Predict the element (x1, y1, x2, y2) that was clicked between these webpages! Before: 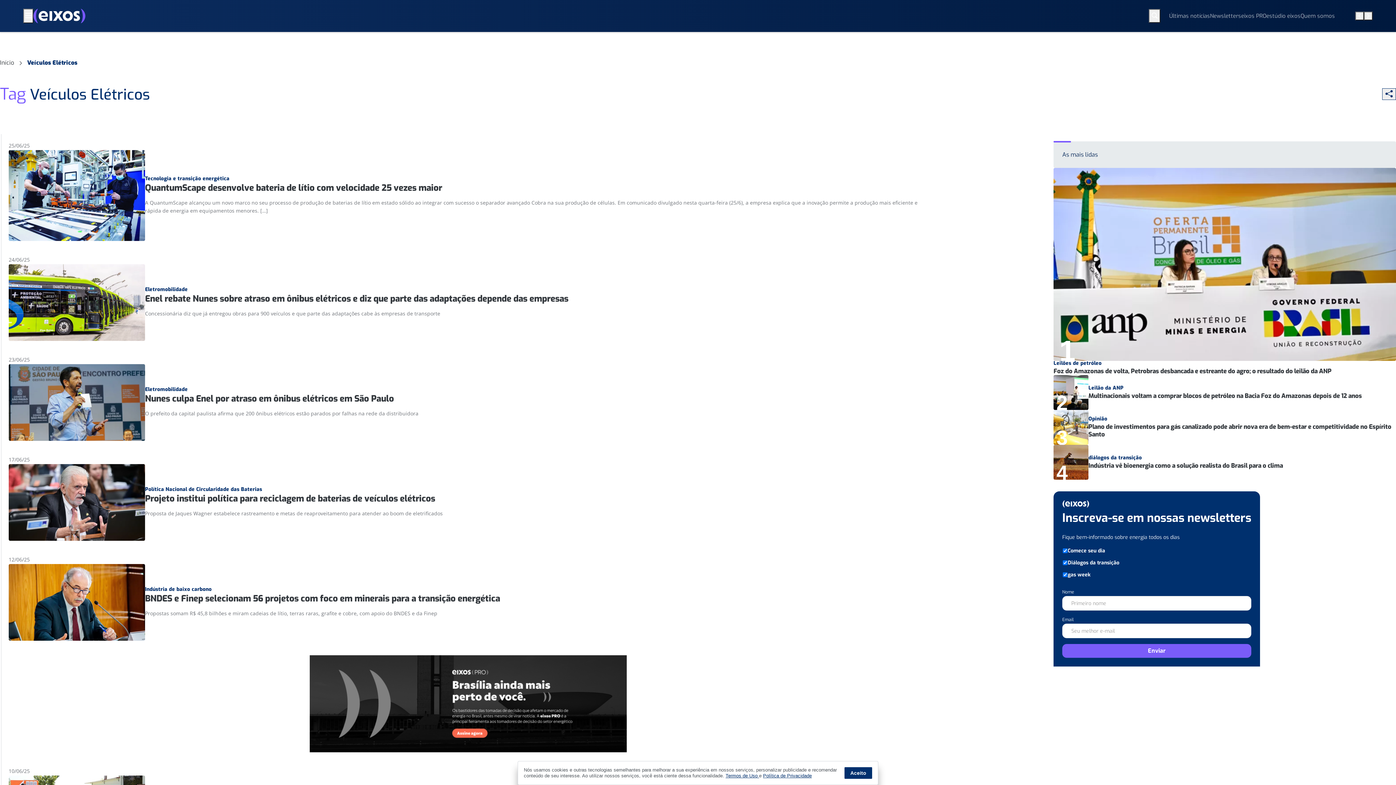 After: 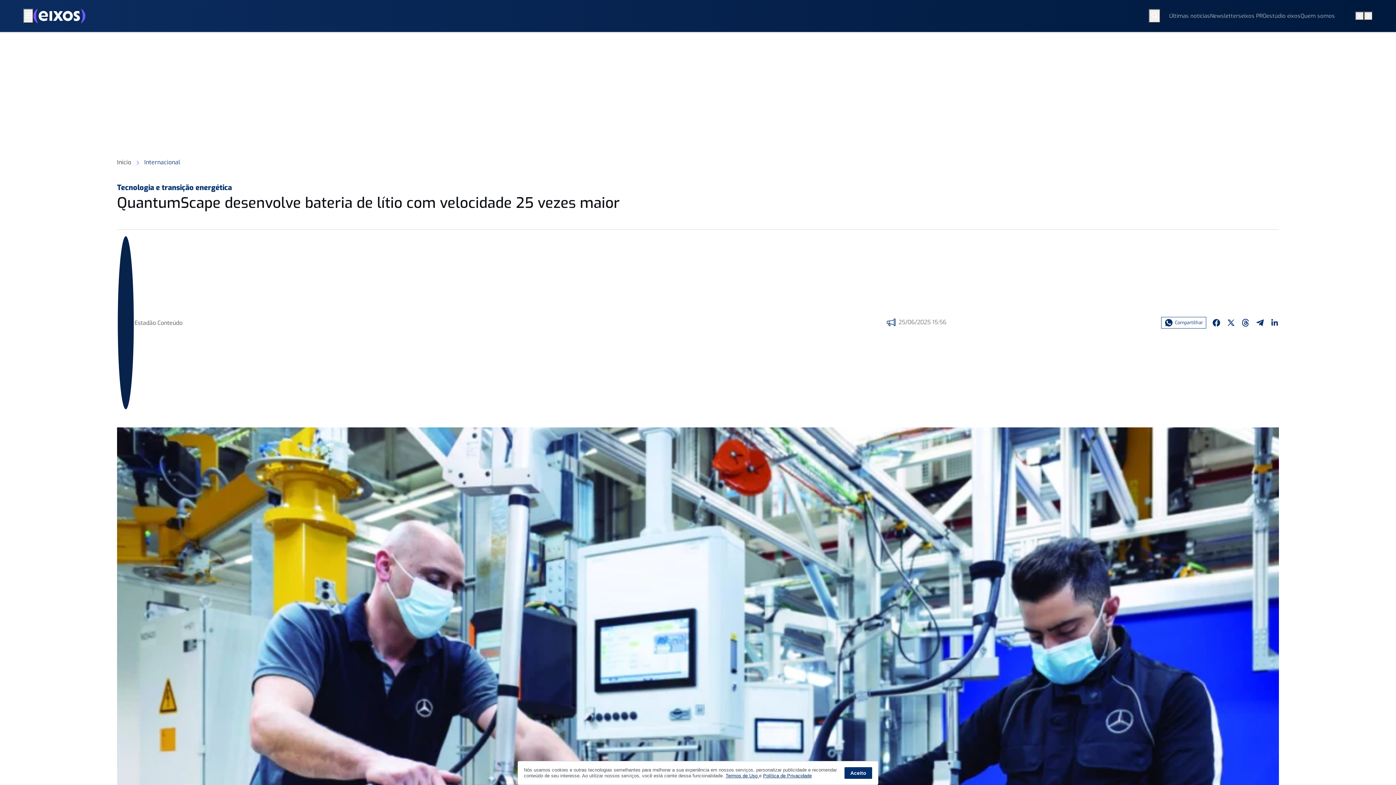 Action: bbox: (8, 150, 927, 241) label: Tecnologia e transição energética

QuantumScape desenvolve bateria de lítio com velocidade 25 vezes maior

A QuantumScape alcançou um novo marco no seu processo de produção de baterias de lítio em estado sólido ao integrar com sucesso o separador avançado Cobra na sua produção de células. Em comunicado divulgado nesta quarta-feira (25/6), a empresa explica que a inovação permite a produção mais eficiente e rápida de energia em equipamentos menores. […]